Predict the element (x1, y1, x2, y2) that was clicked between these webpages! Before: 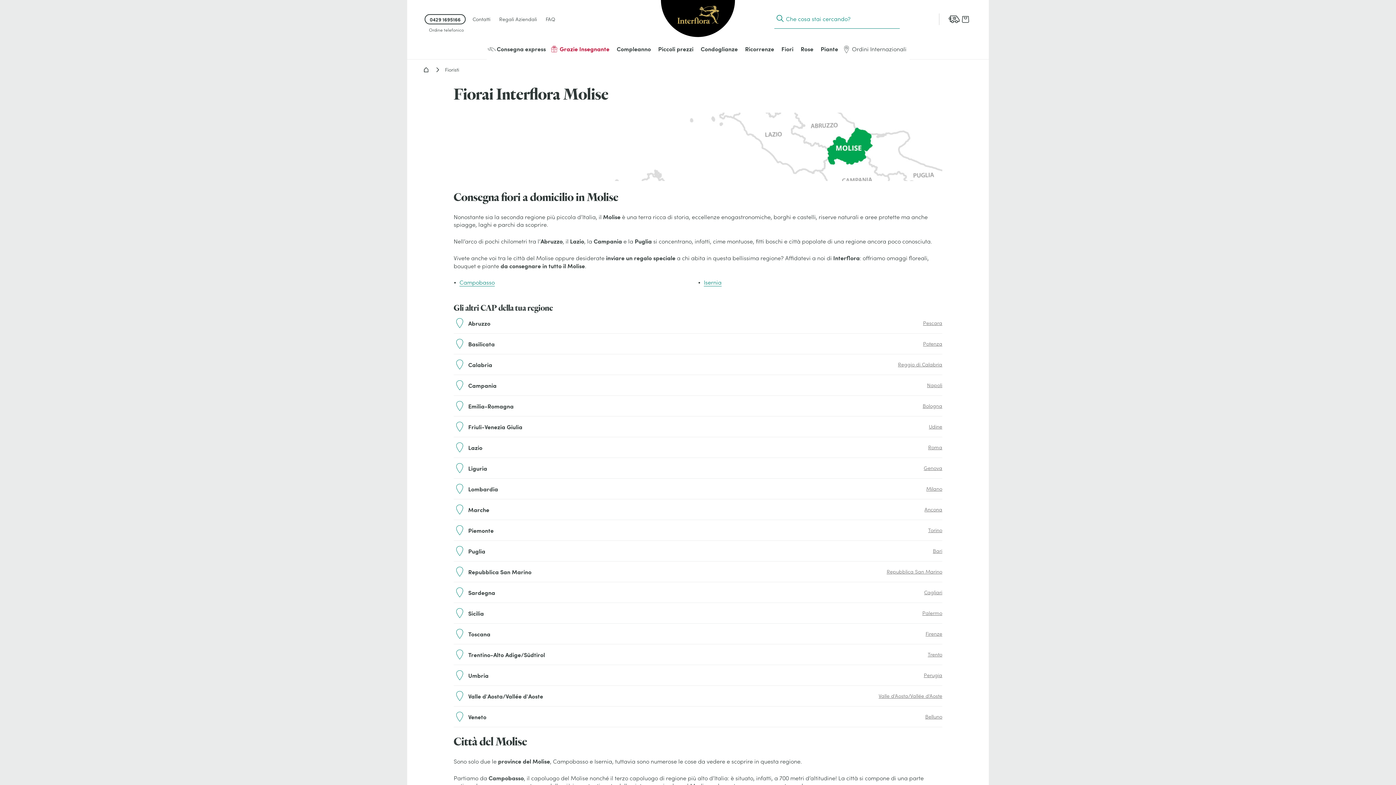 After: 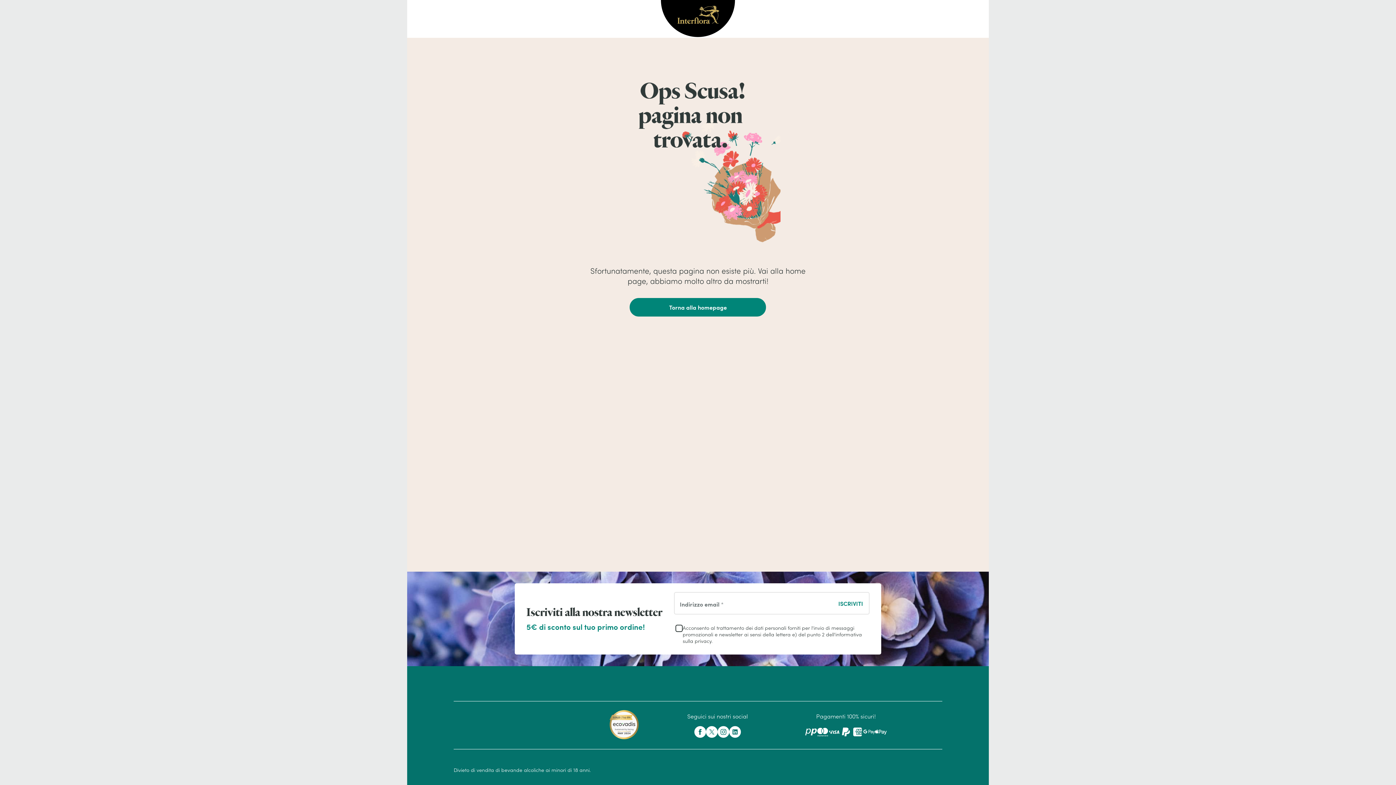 Action: label: Bologna bbox: (922, 403, 942, 409)